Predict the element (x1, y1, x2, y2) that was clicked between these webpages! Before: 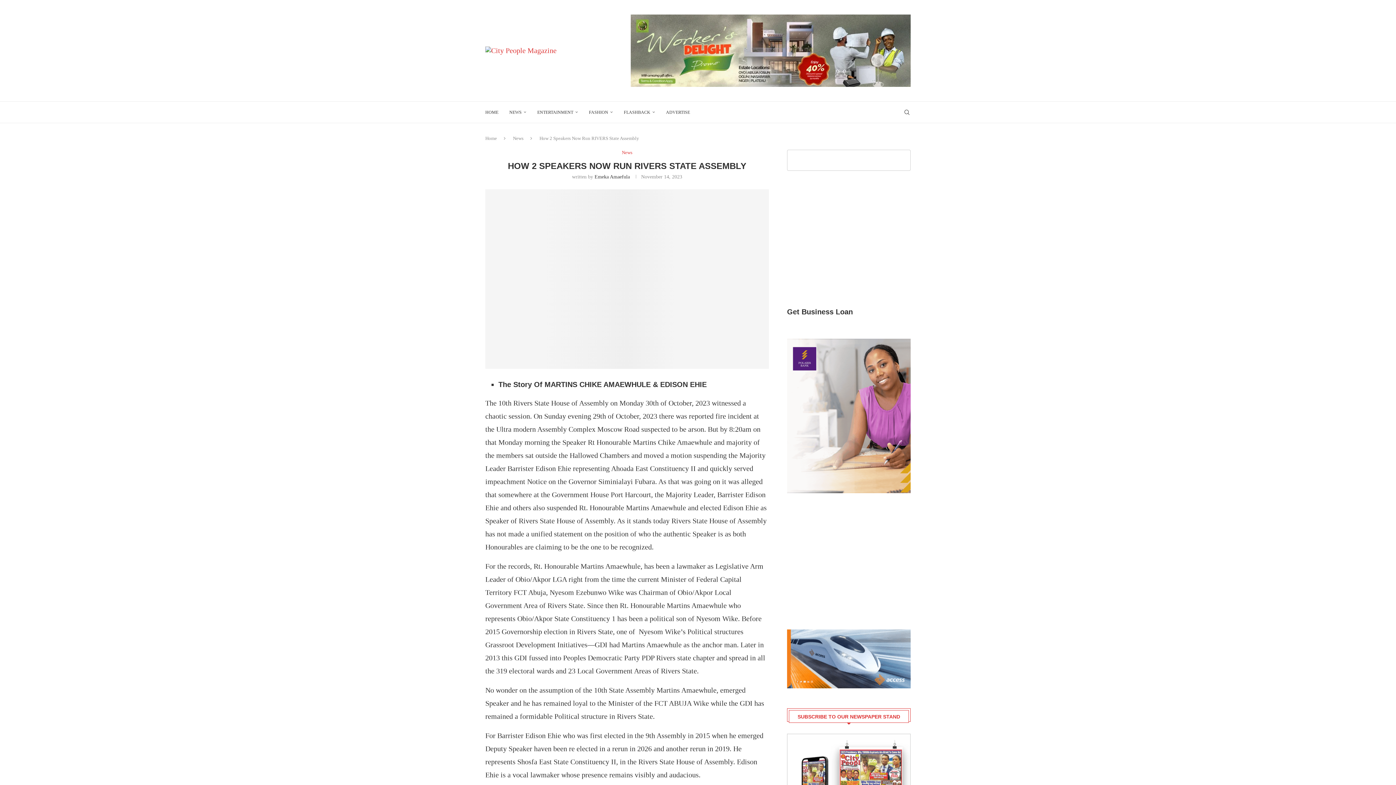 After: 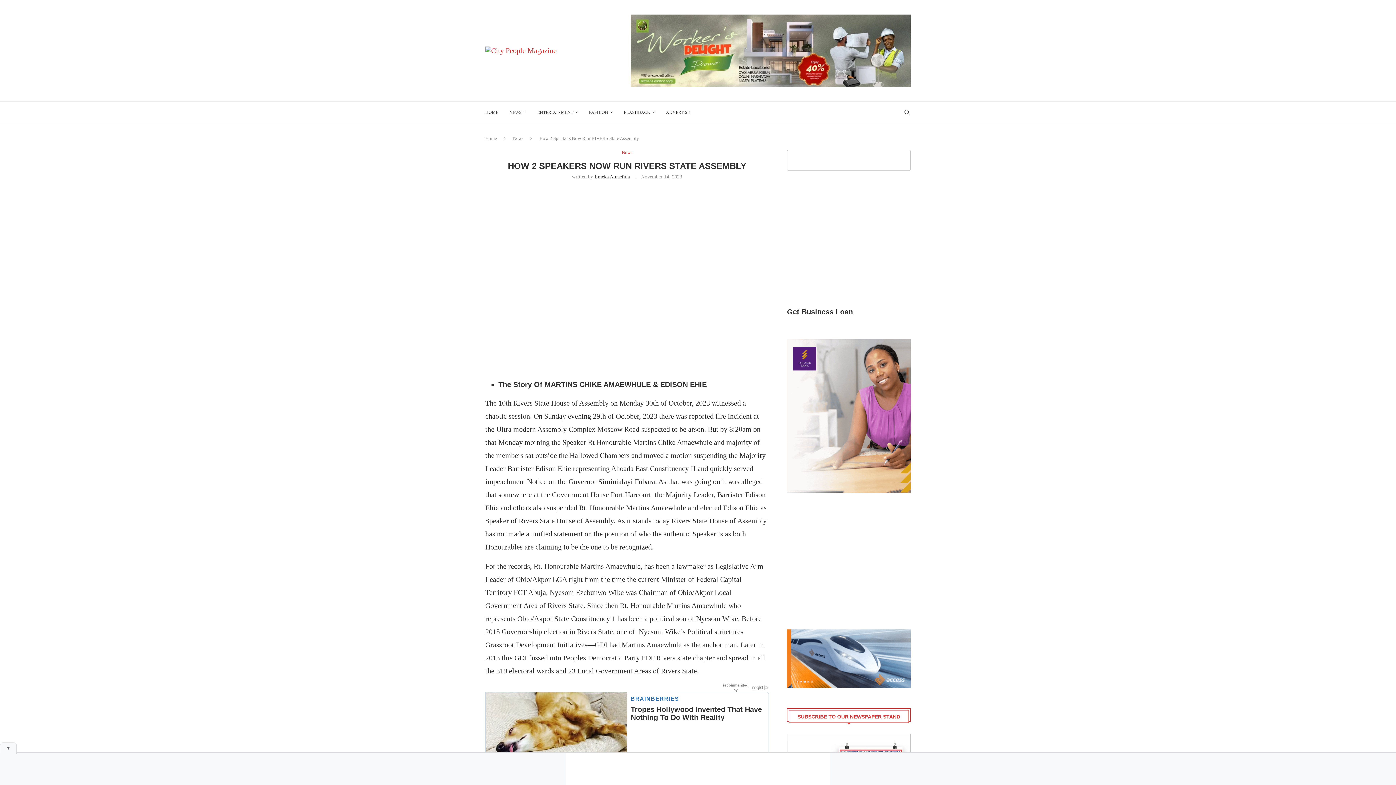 Action: bbox: (630, 14, 910, 22)